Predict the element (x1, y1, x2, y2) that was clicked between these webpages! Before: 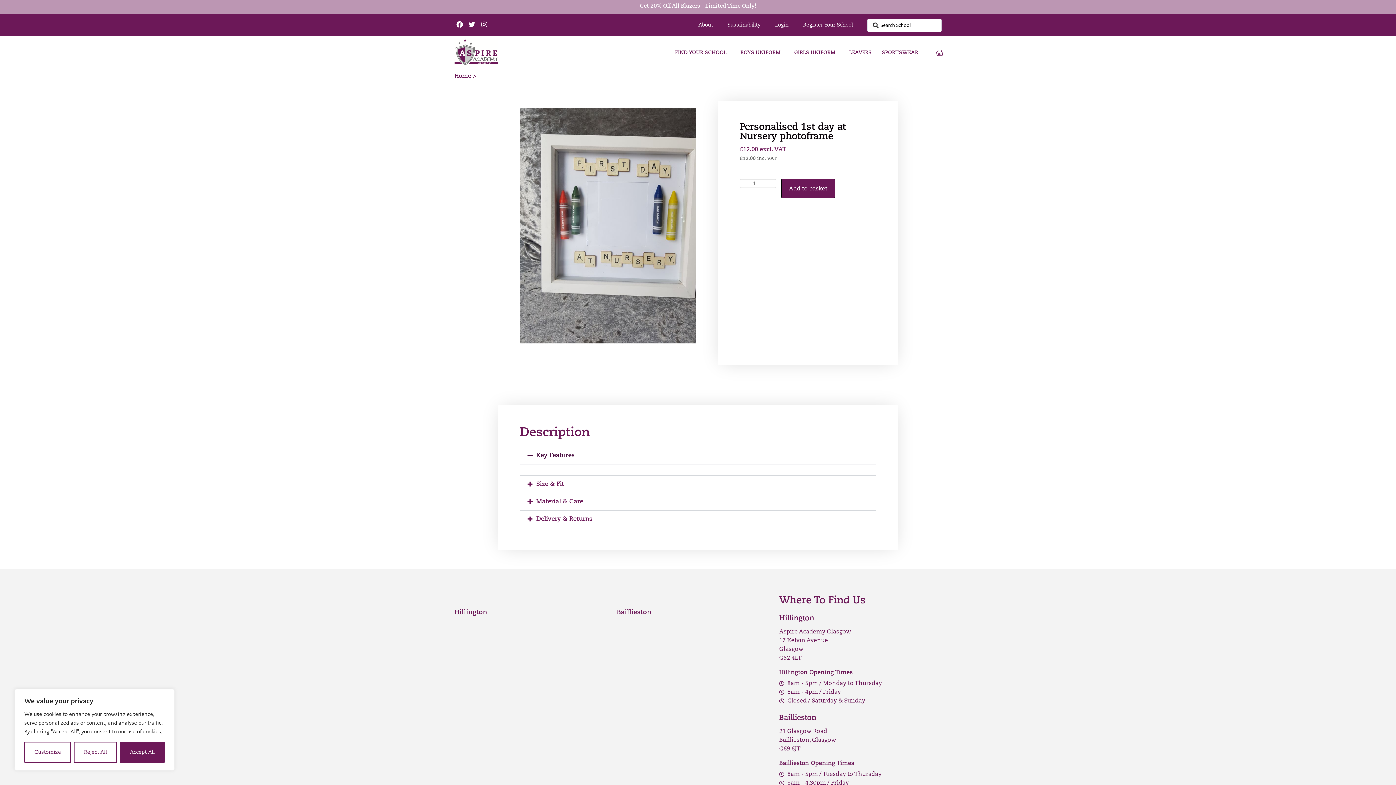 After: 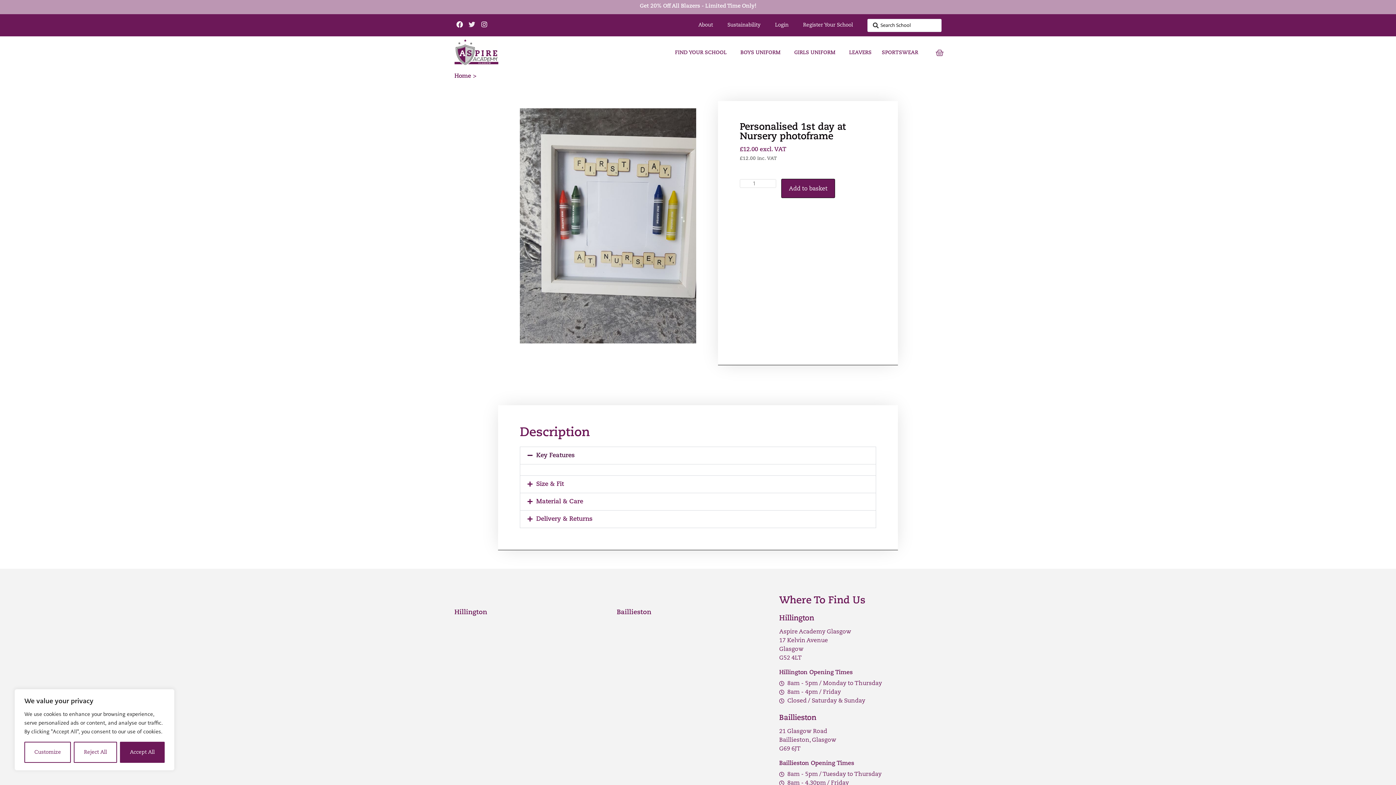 Action: bbox: (466, 19, 477, 29) label: Twitter